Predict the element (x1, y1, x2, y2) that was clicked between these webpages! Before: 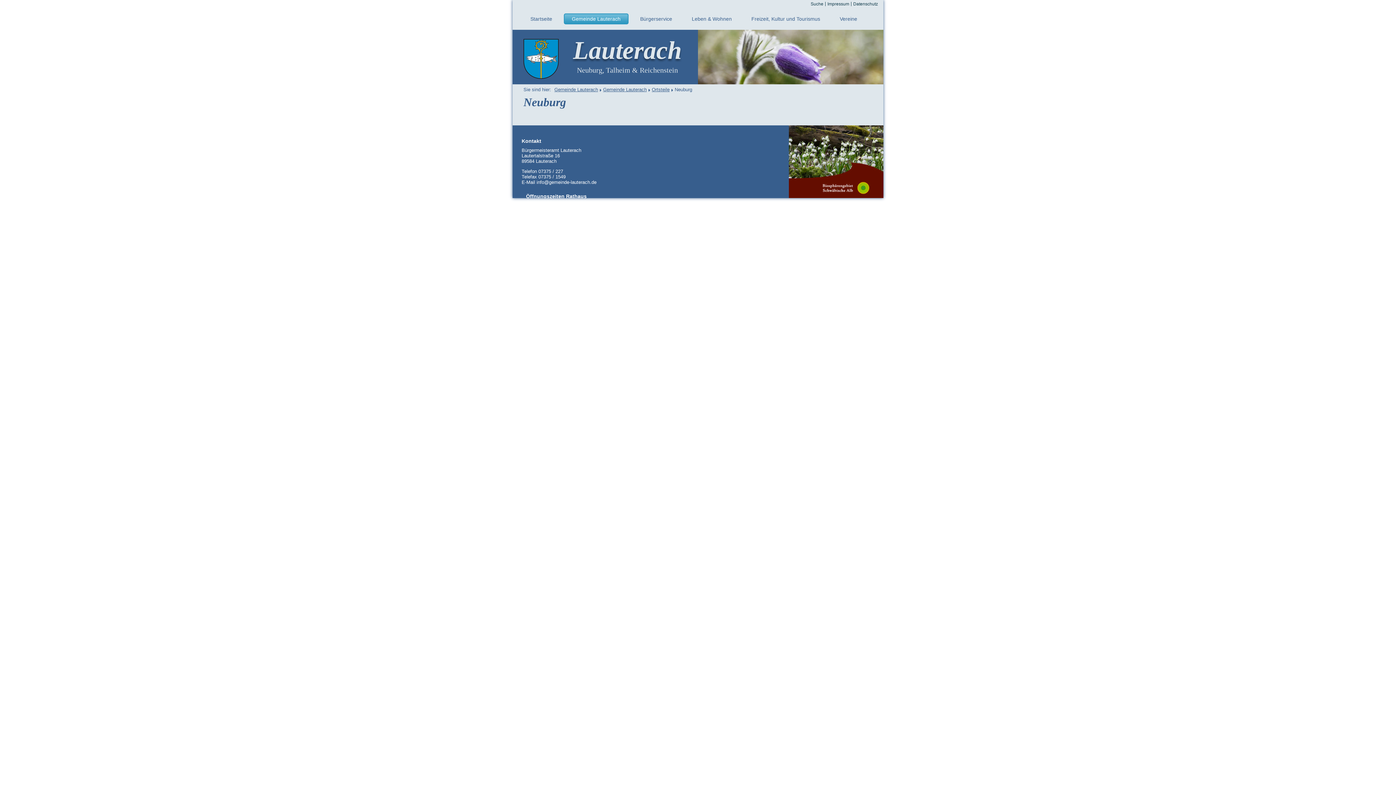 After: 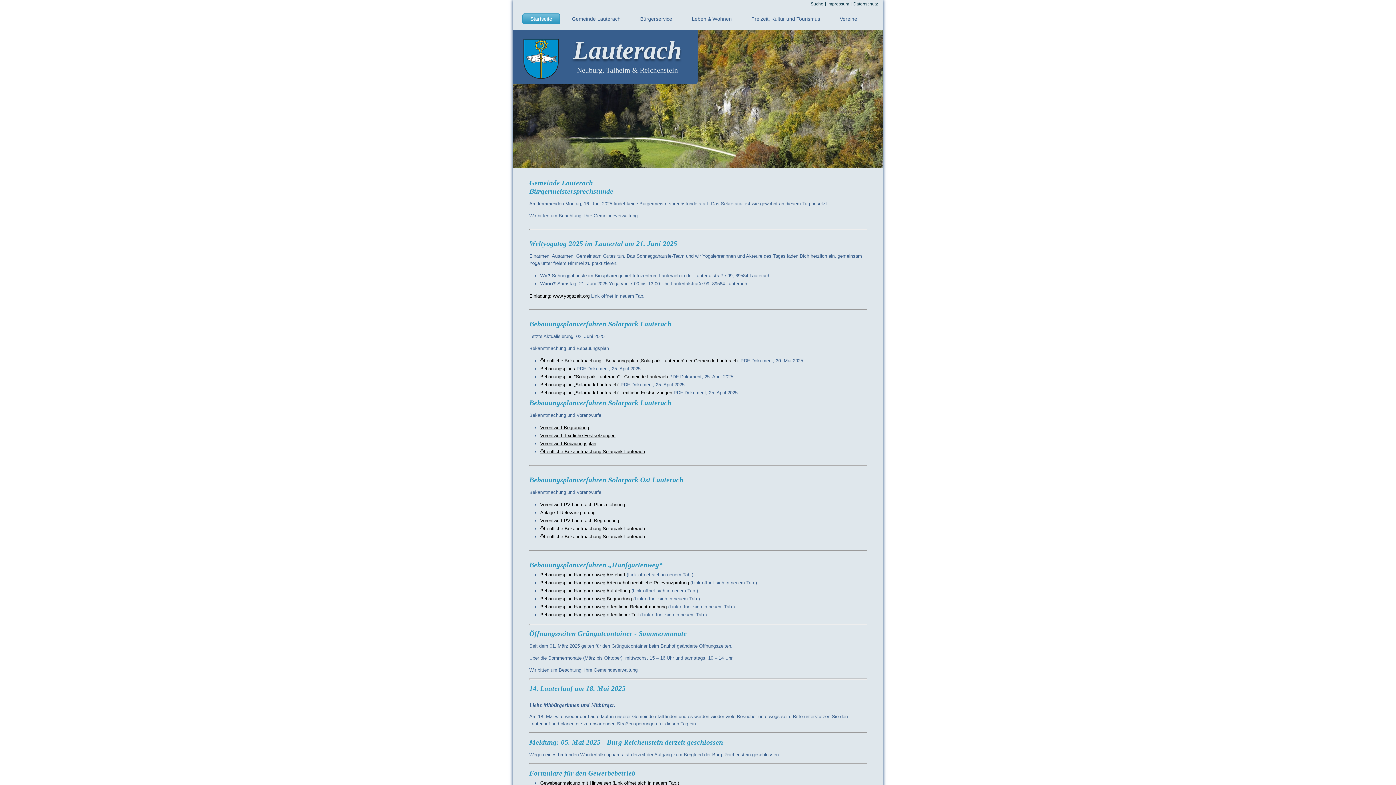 Action: bbox: (522, 13, 560, 24) label: Startseite